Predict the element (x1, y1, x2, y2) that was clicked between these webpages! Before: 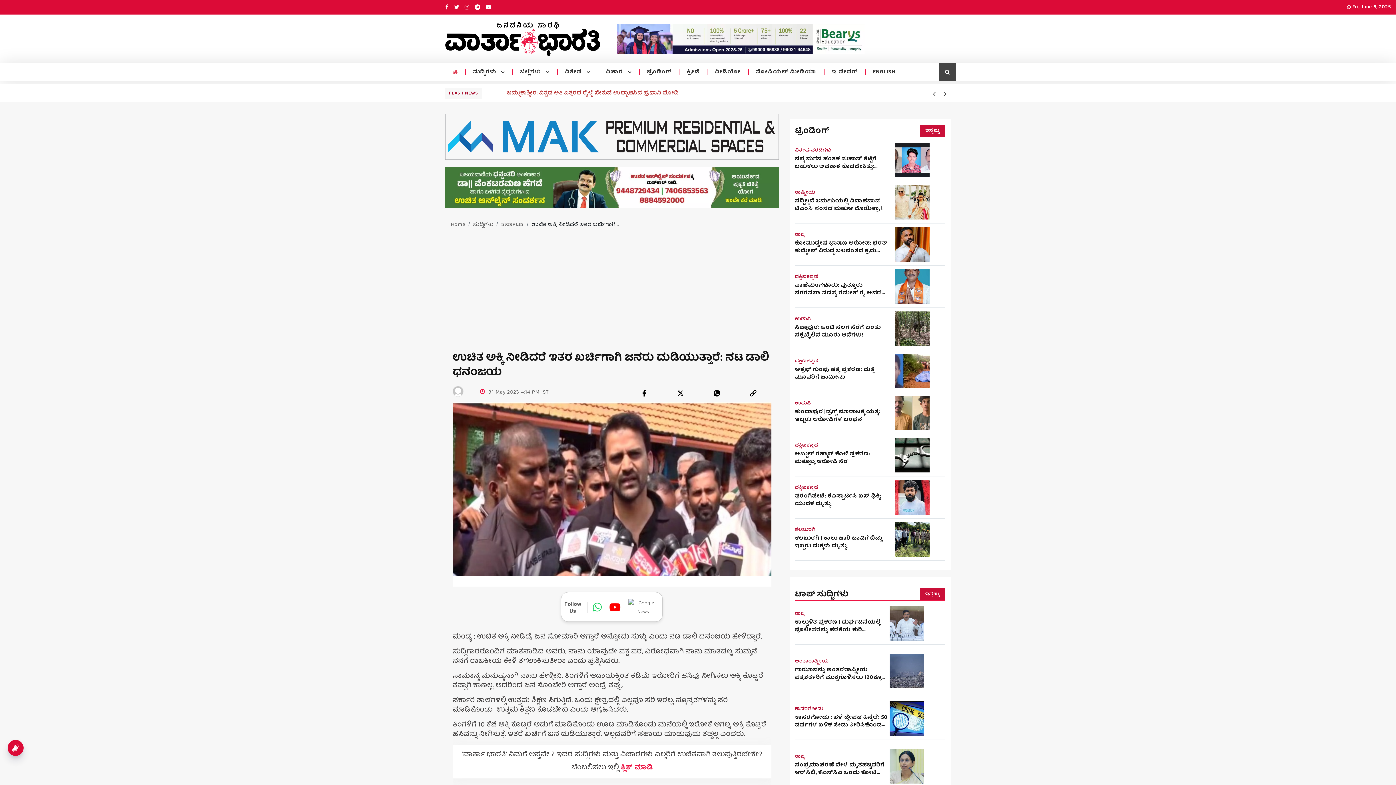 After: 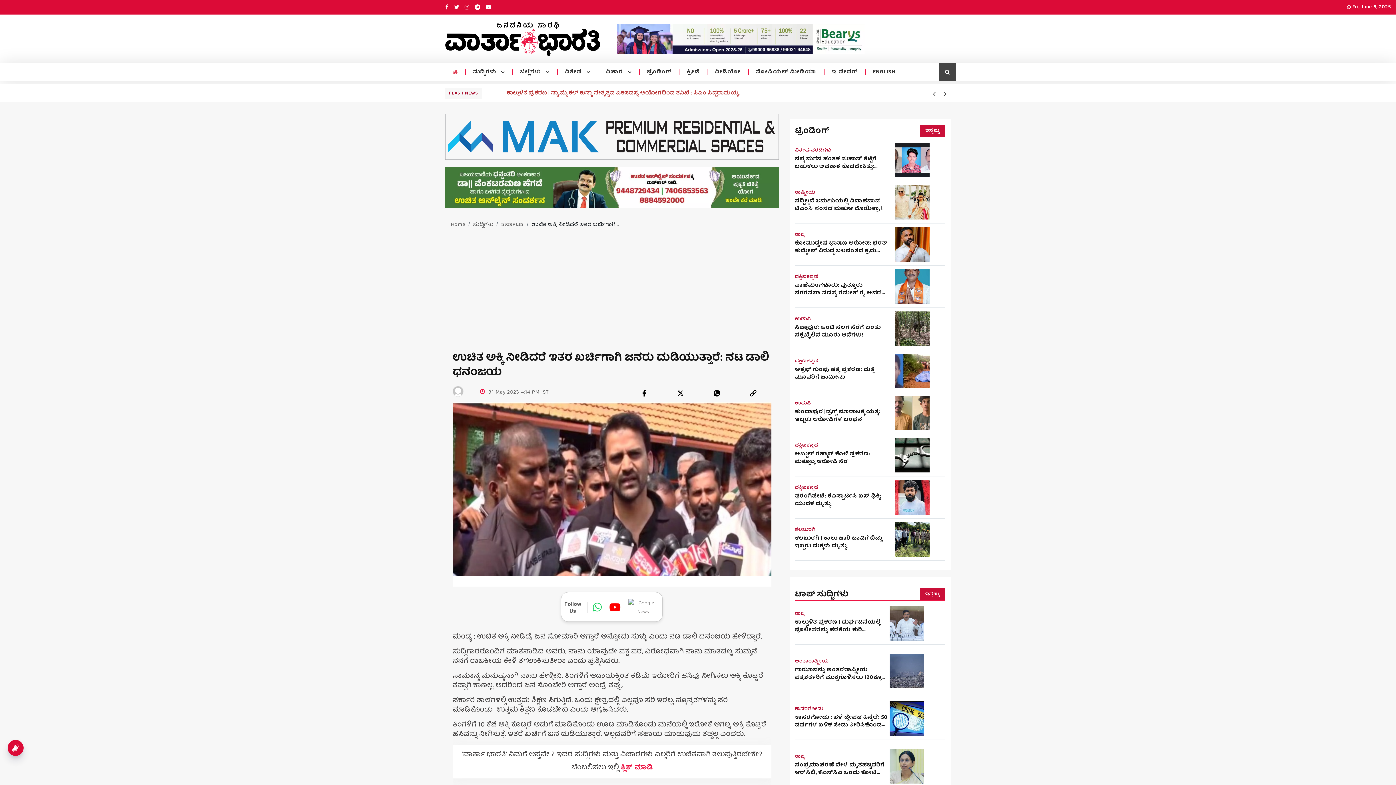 Action: bbox: (624, 599, 662, 616)